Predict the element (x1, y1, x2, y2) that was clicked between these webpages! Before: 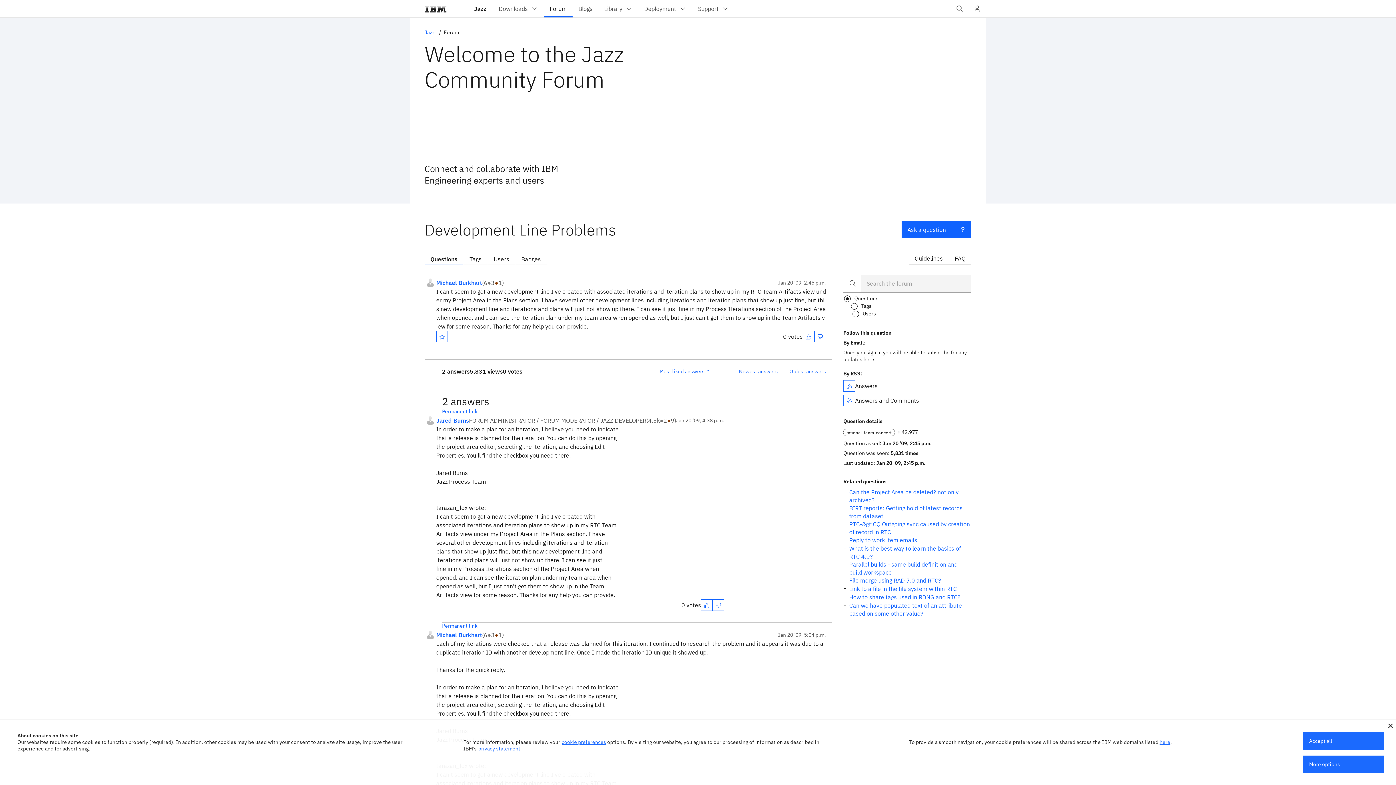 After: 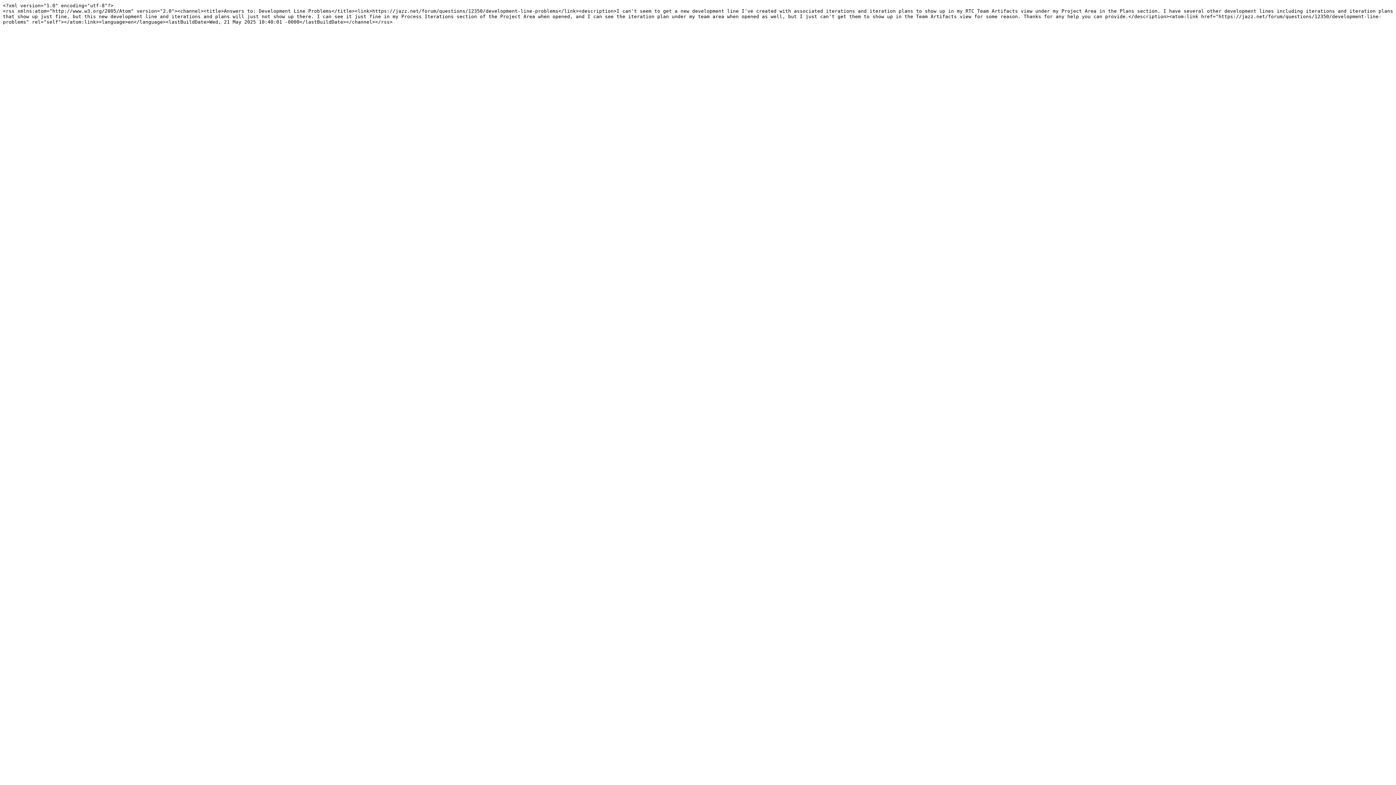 Action: bbox: (843, 394, 855, 406)